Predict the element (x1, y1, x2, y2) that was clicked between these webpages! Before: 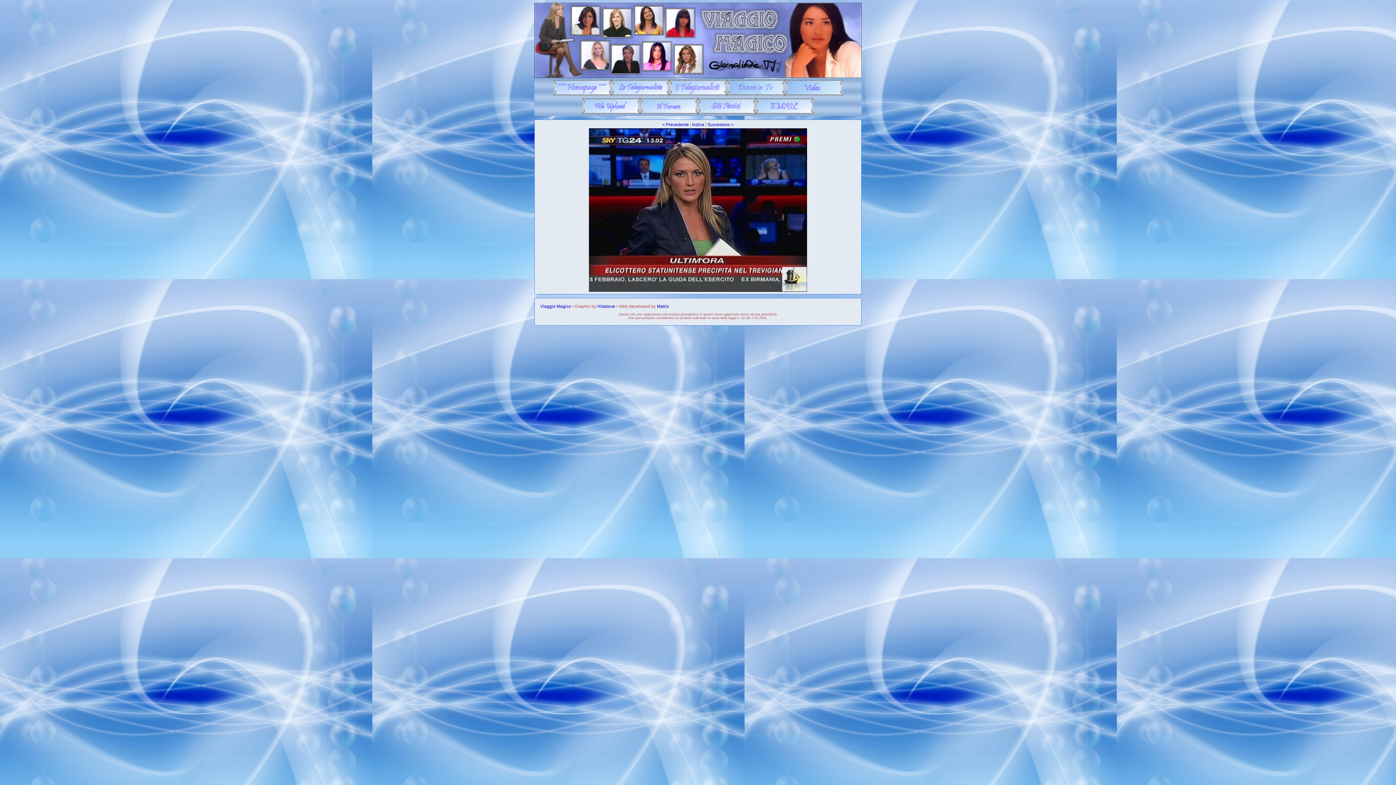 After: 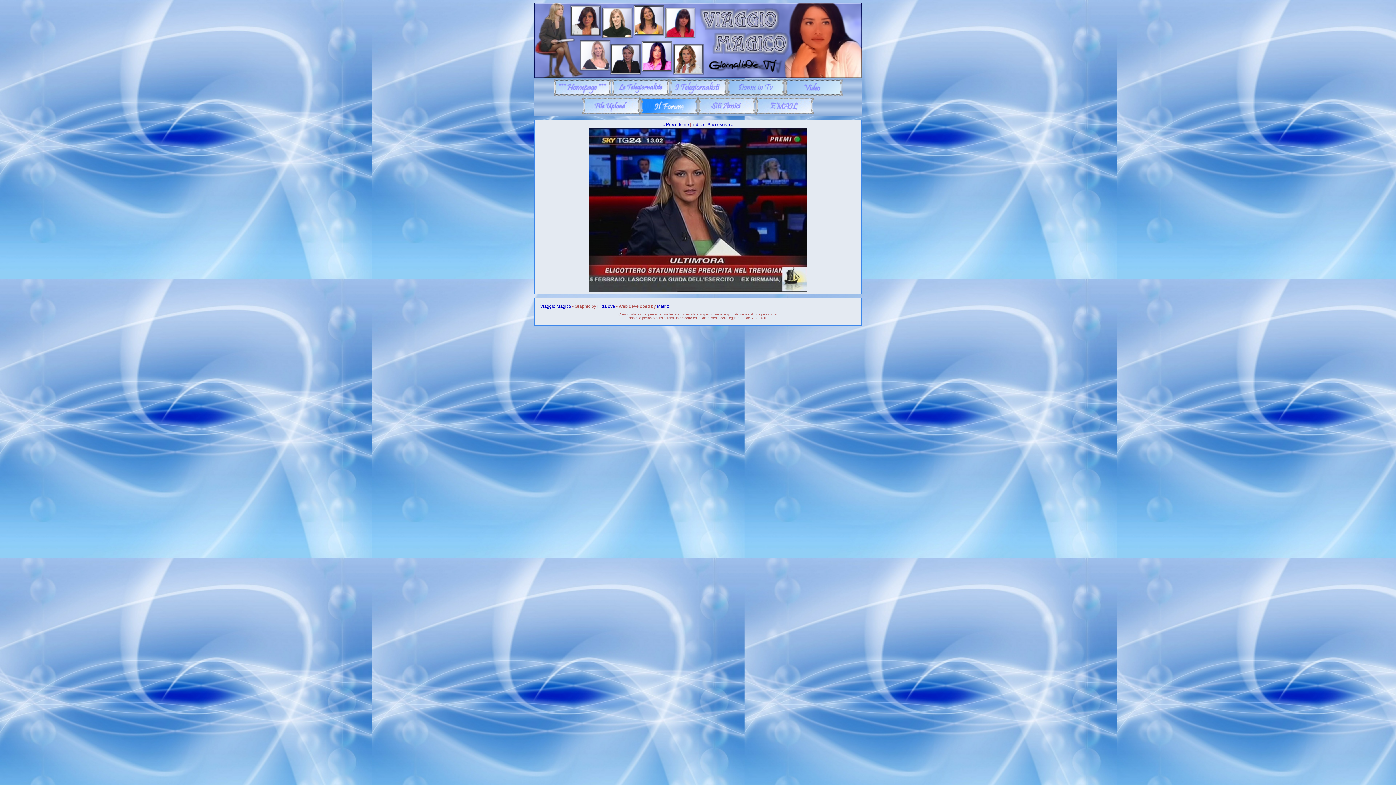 Action: bbox: (640, 110, 698, 116)